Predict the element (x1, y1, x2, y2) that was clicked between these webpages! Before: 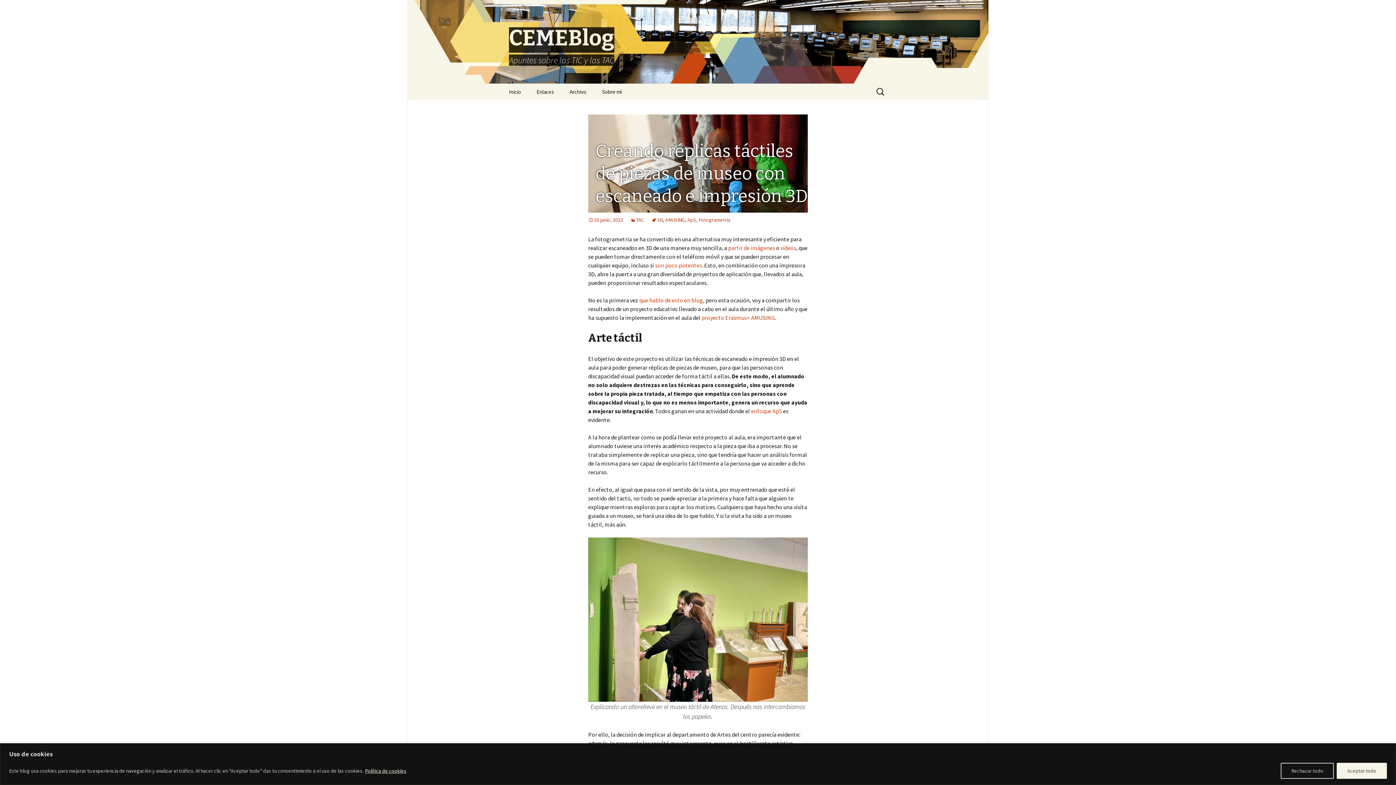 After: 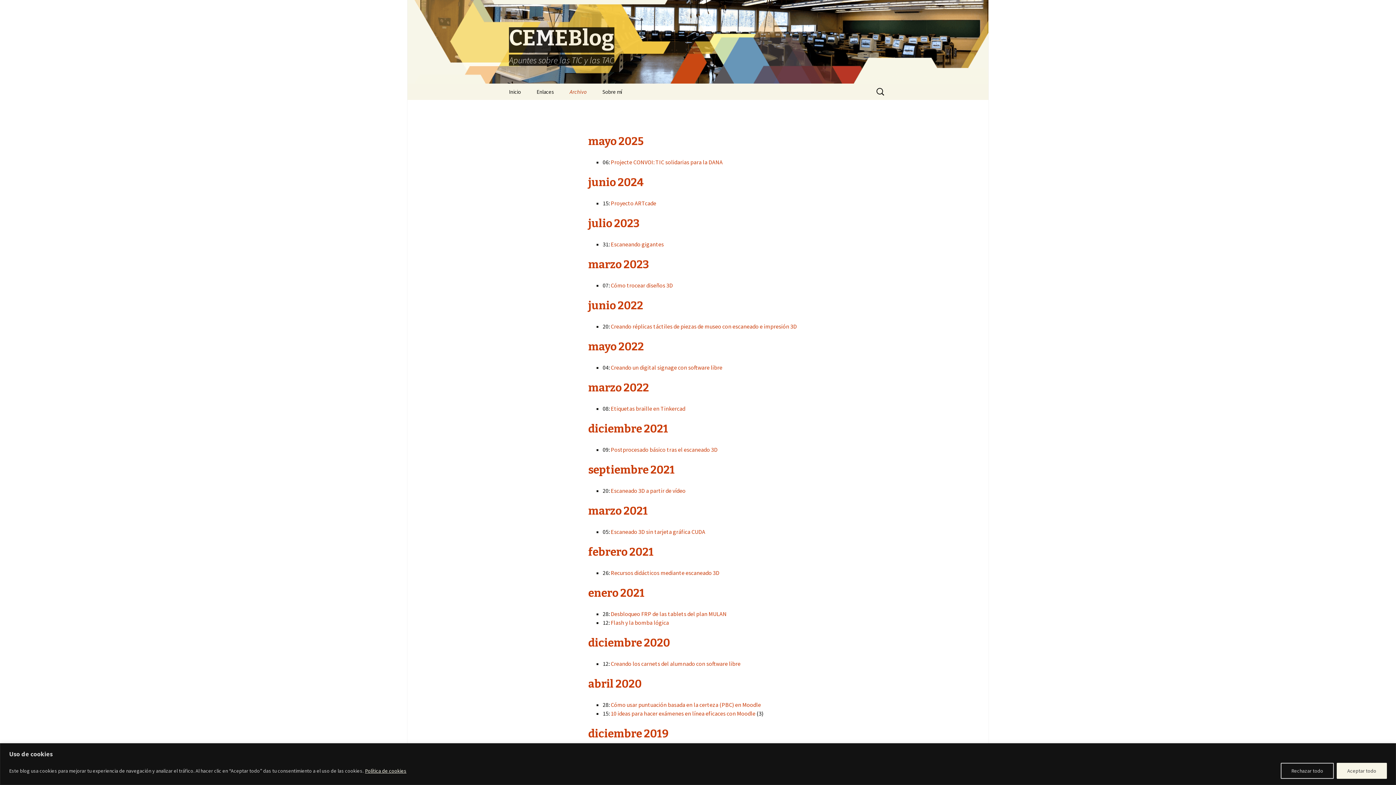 Action: label: Archivo bbox: (562, 83, 593, 100)